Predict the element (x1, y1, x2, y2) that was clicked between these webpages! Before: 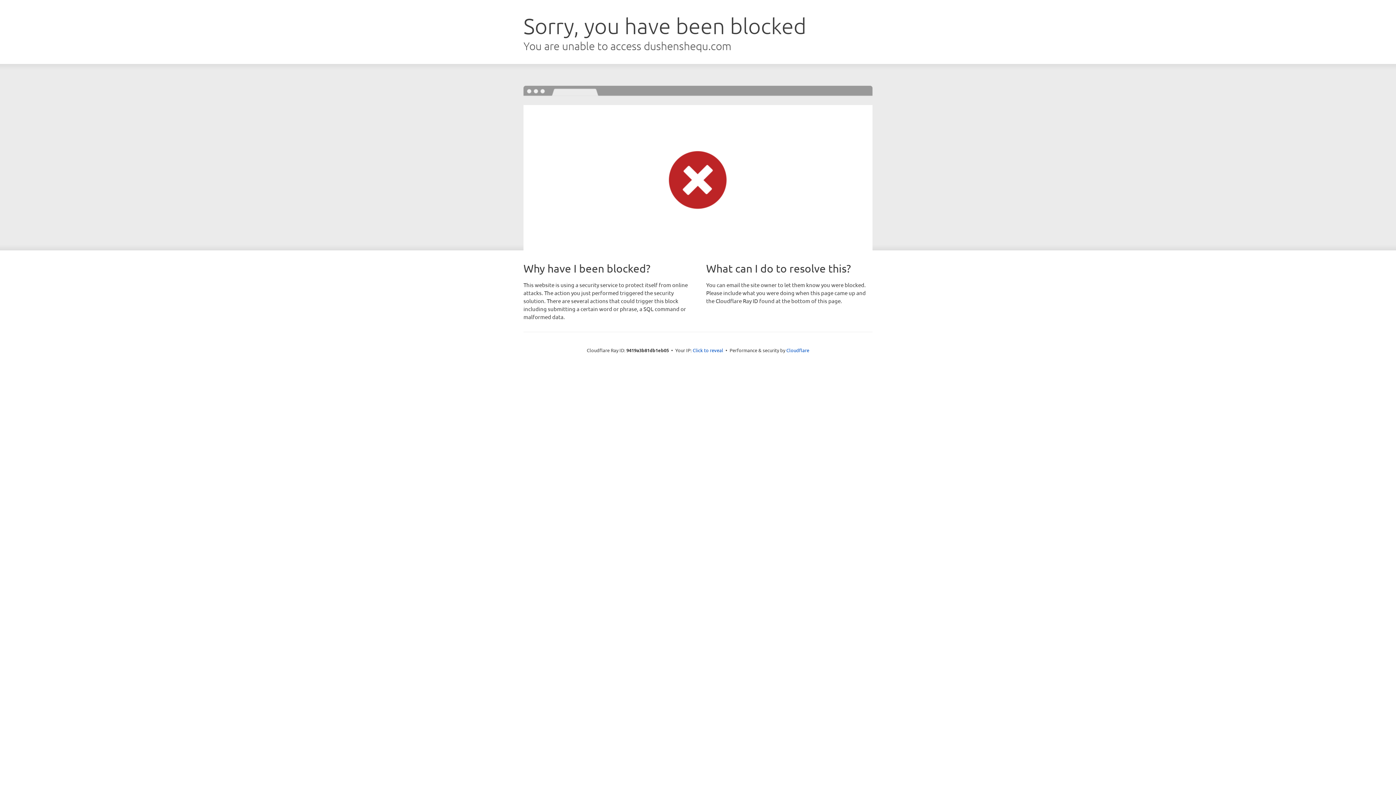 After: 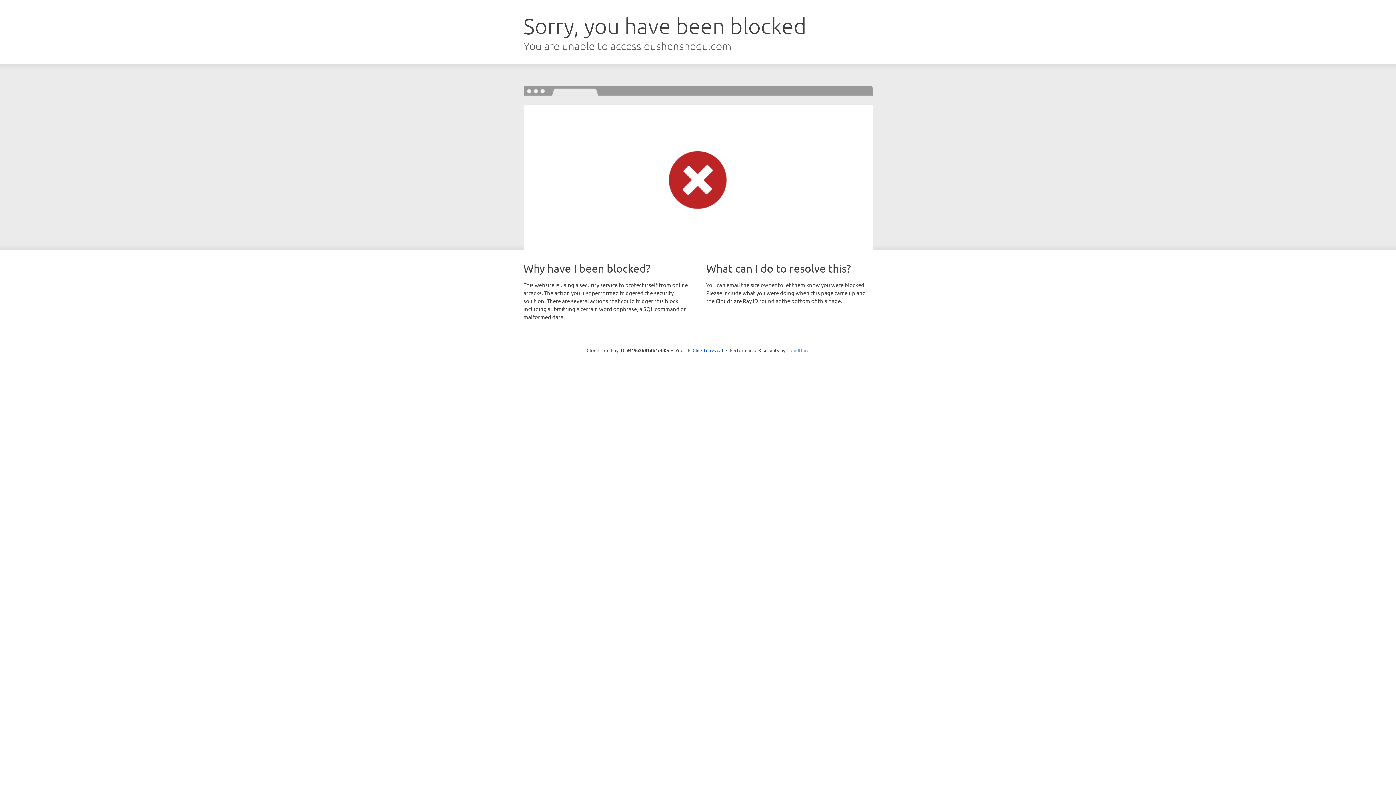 Action: label: Cloudflare bbox: (786, 347, 809, 353)